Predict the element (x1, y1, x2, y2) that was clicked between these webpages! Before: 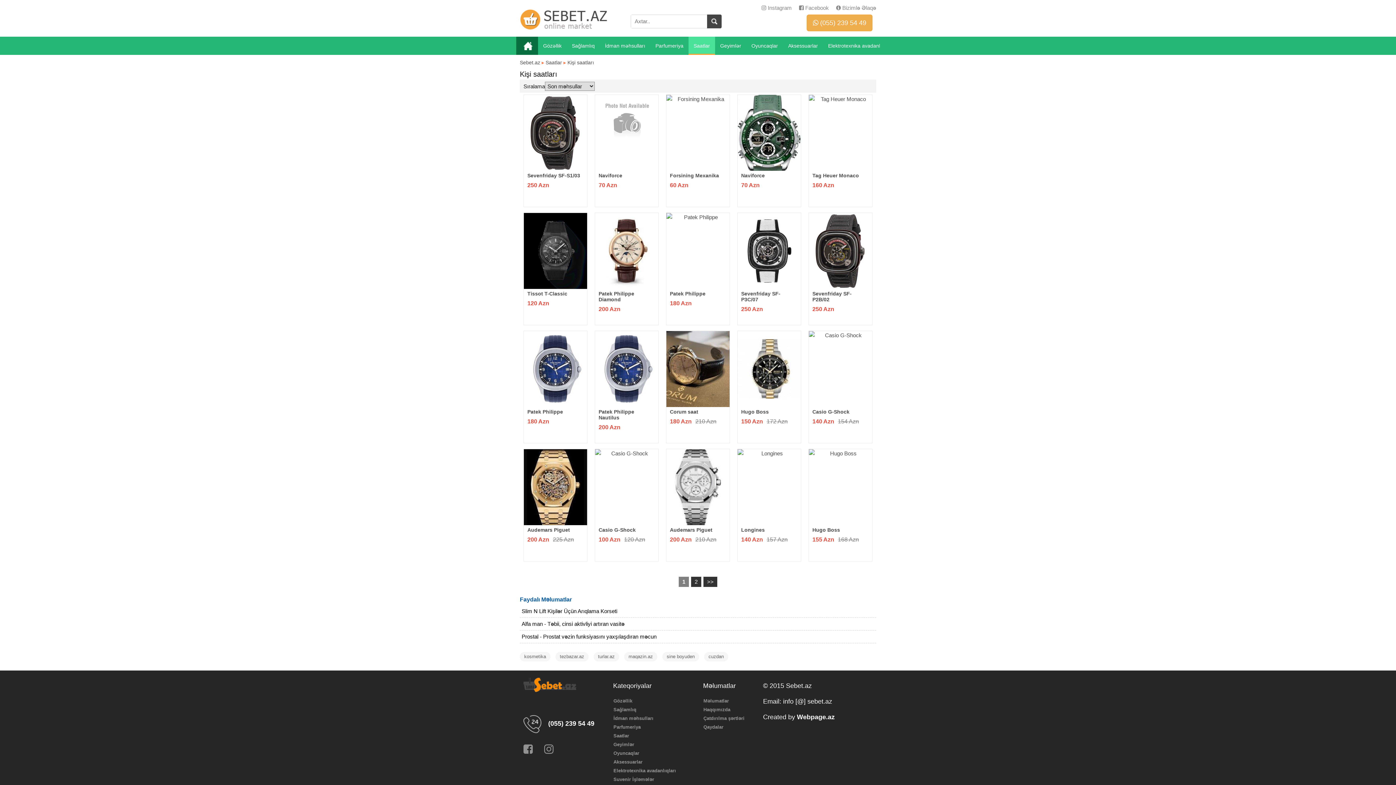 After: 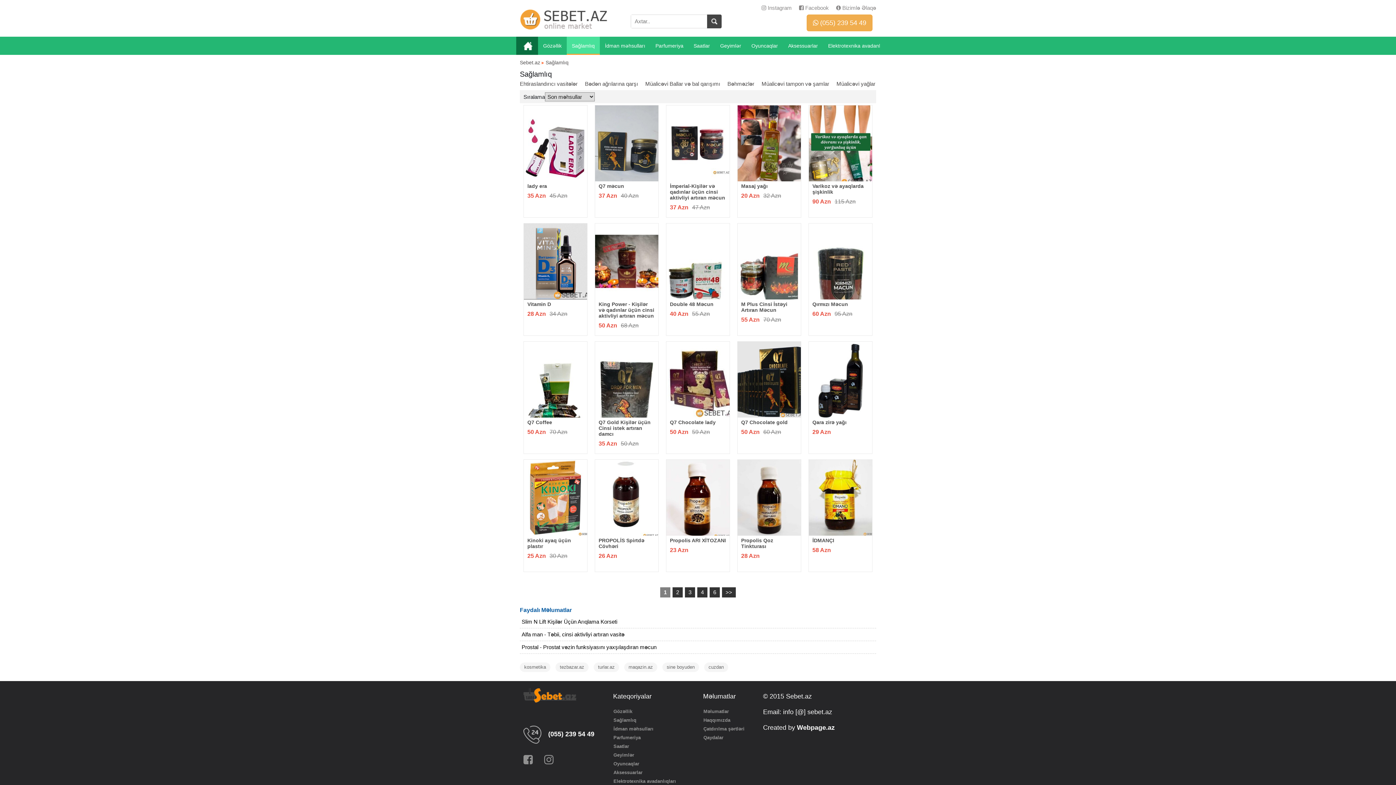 Action: label: Sağlamlıq bbox: (613, 707, 636, 712)